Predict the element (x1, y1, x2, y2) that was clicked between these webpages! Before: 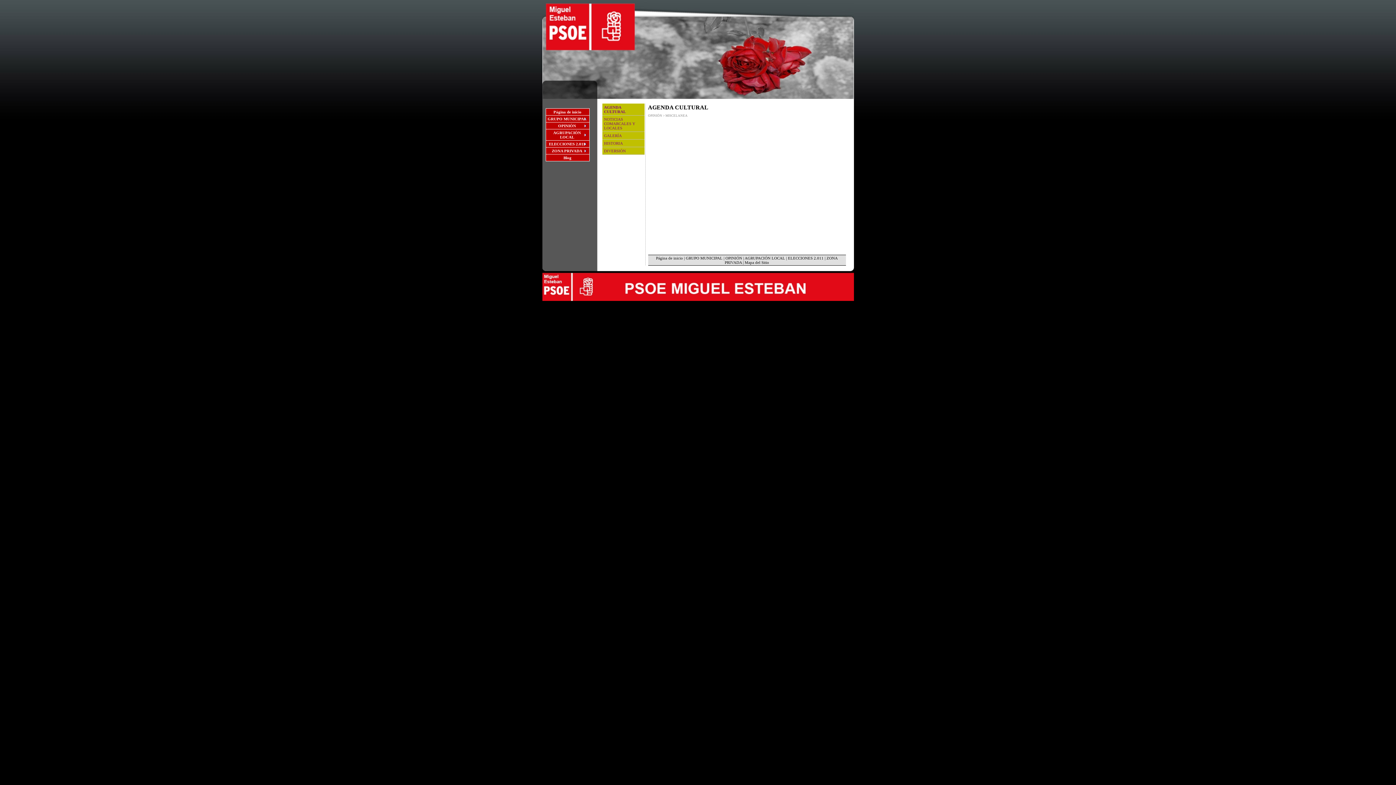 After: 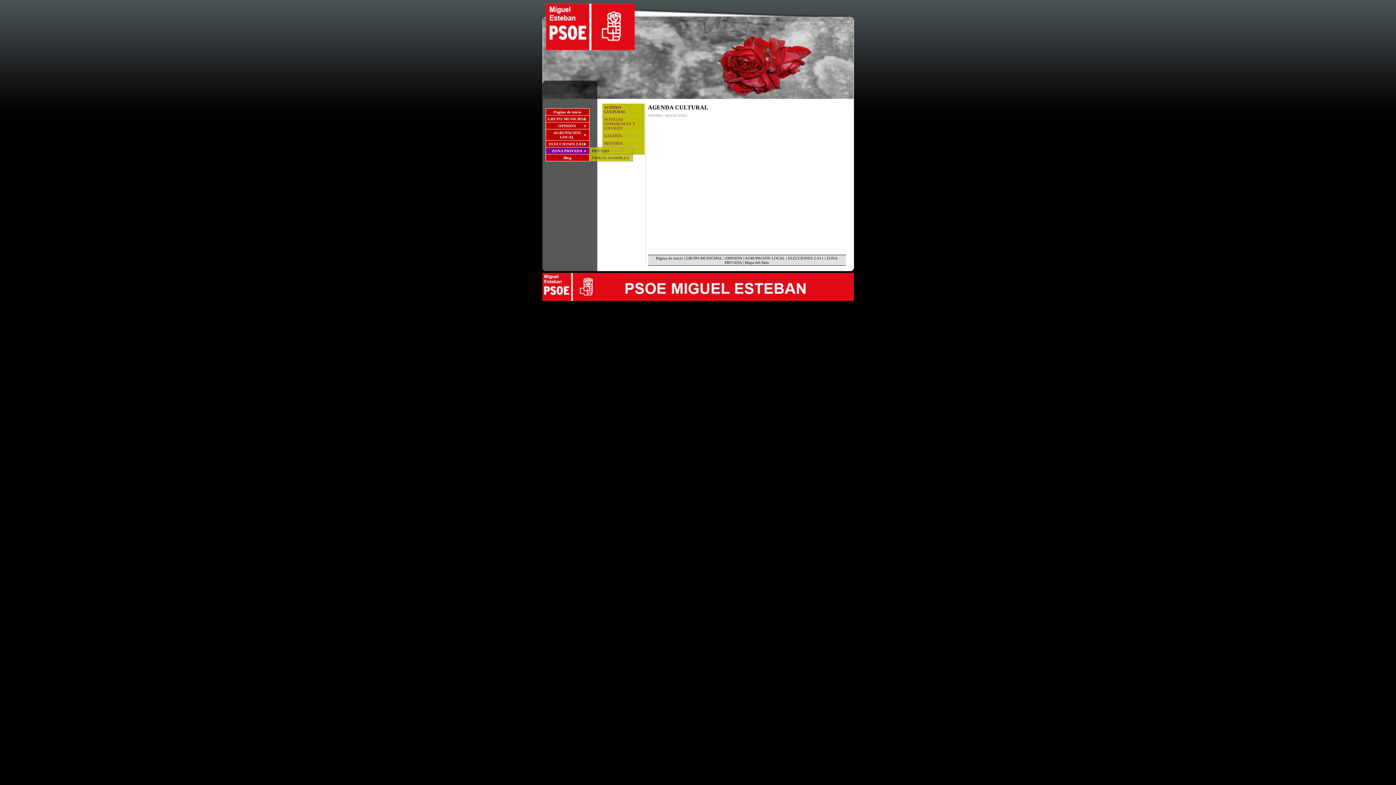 Action: bbox: (545, 147, 589, 154) label: ZONA PRIVADA